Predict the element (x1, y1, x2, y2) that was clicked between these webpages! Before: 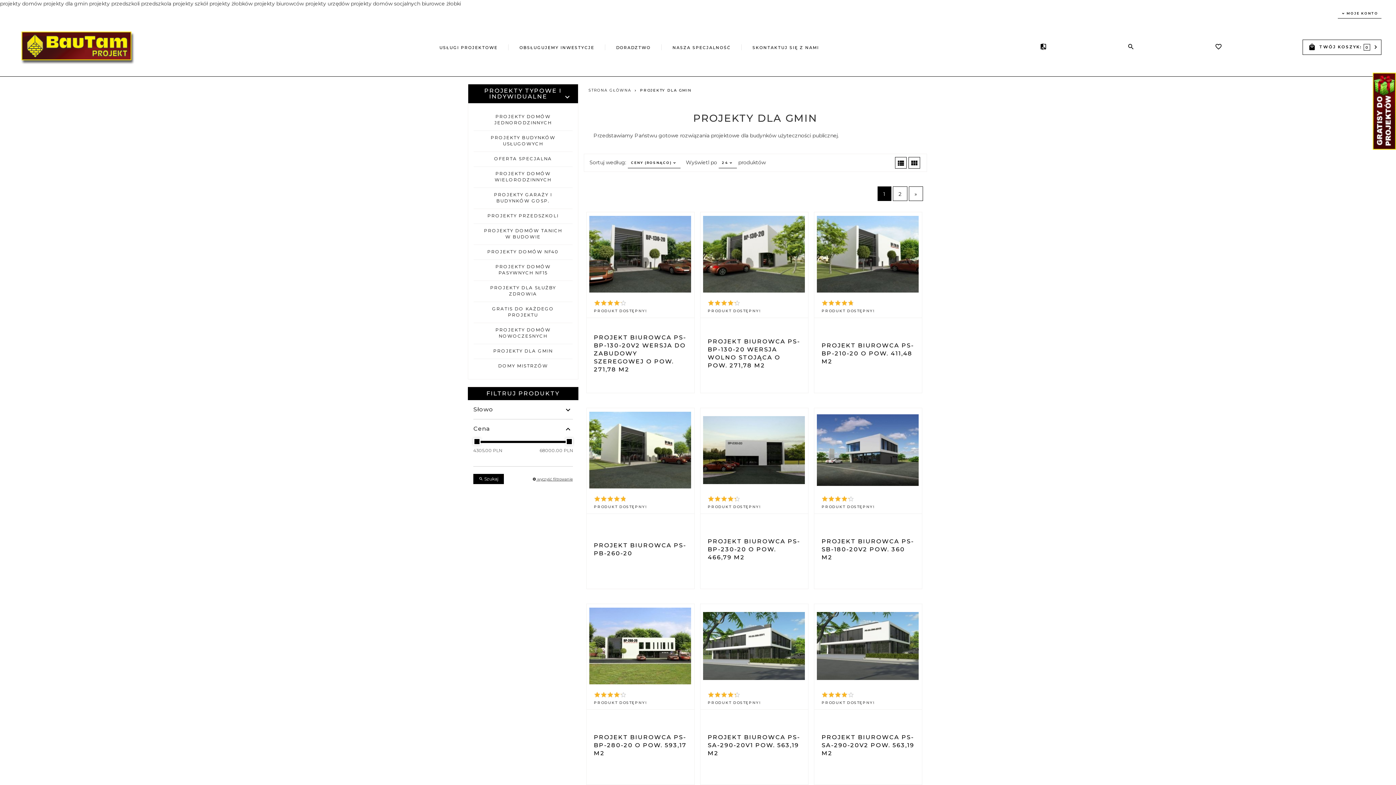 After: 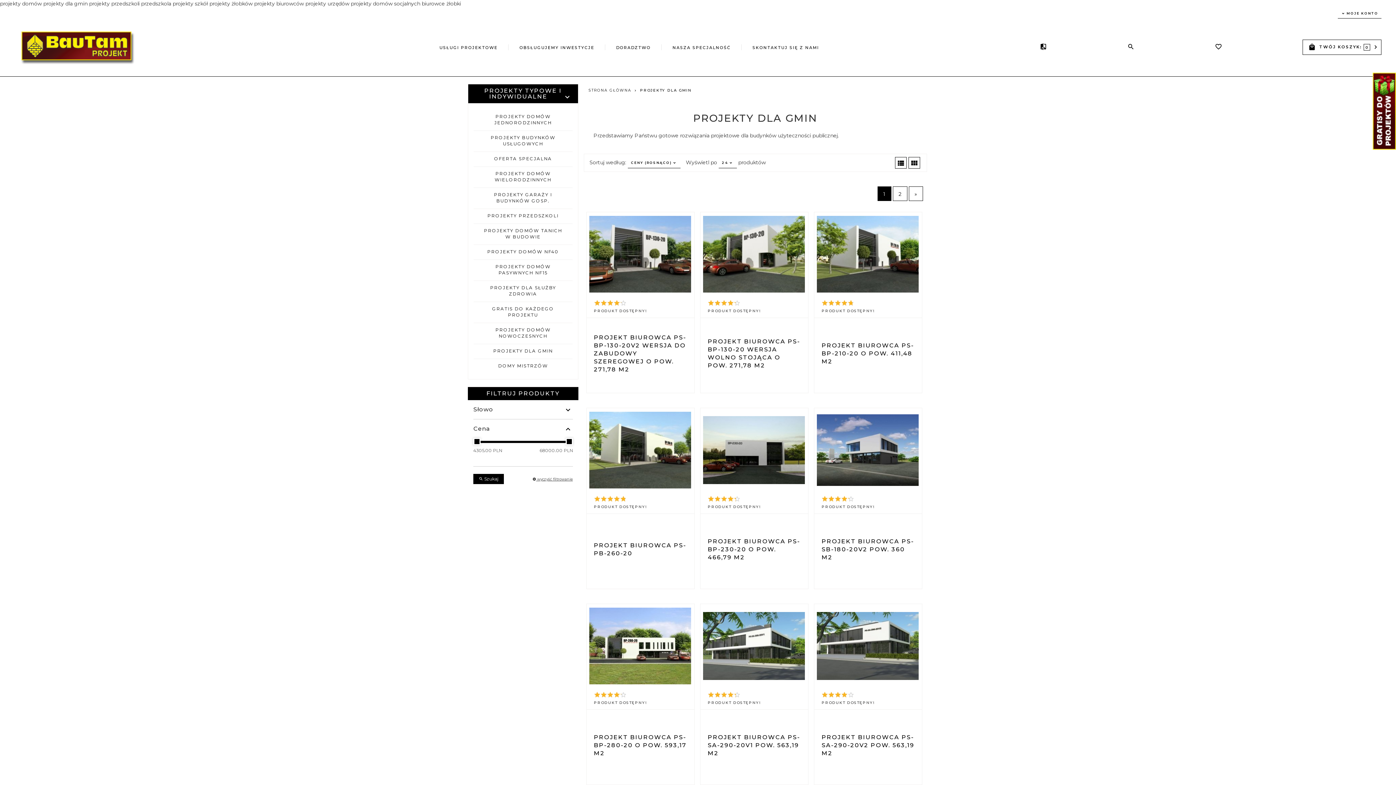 Action: label:  Szukaj bbox: (473, 474, 504, 484)